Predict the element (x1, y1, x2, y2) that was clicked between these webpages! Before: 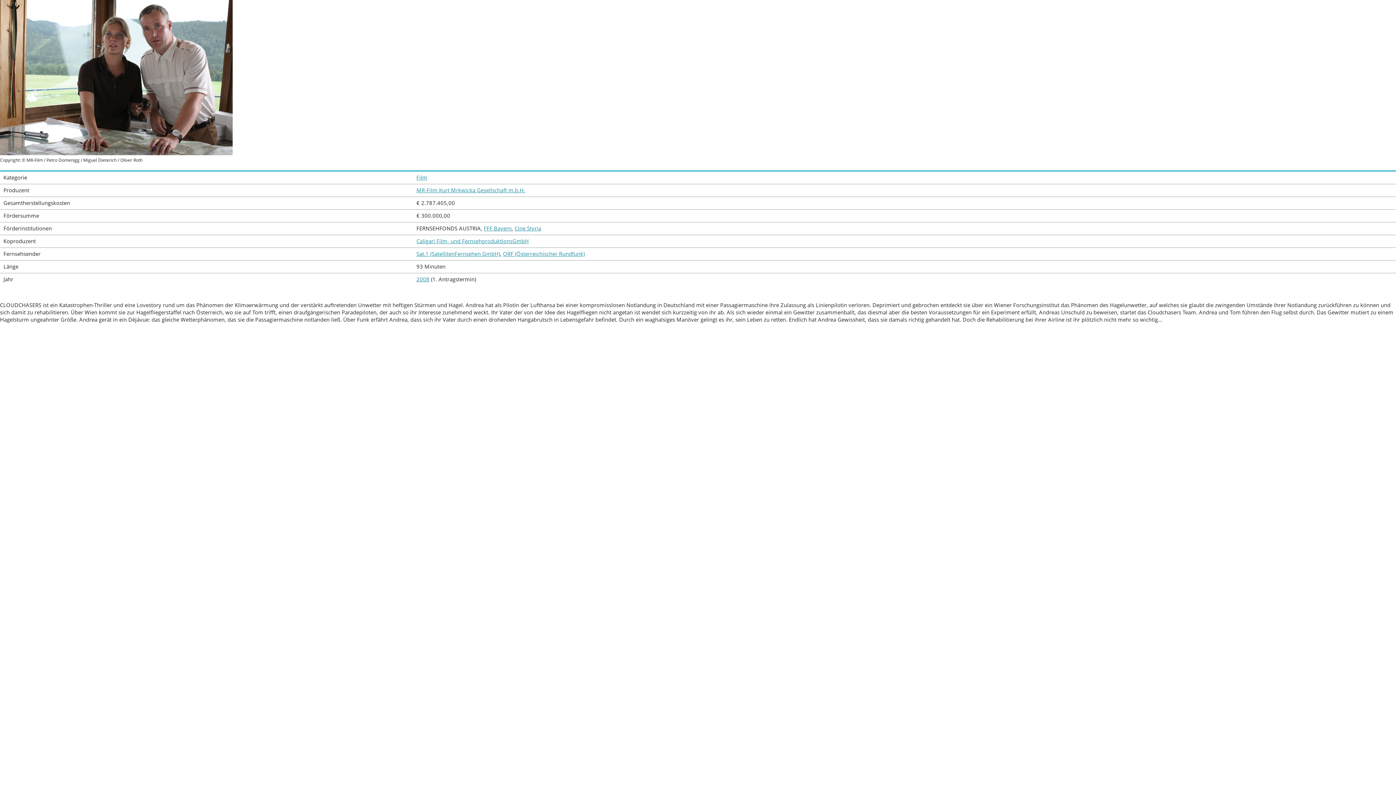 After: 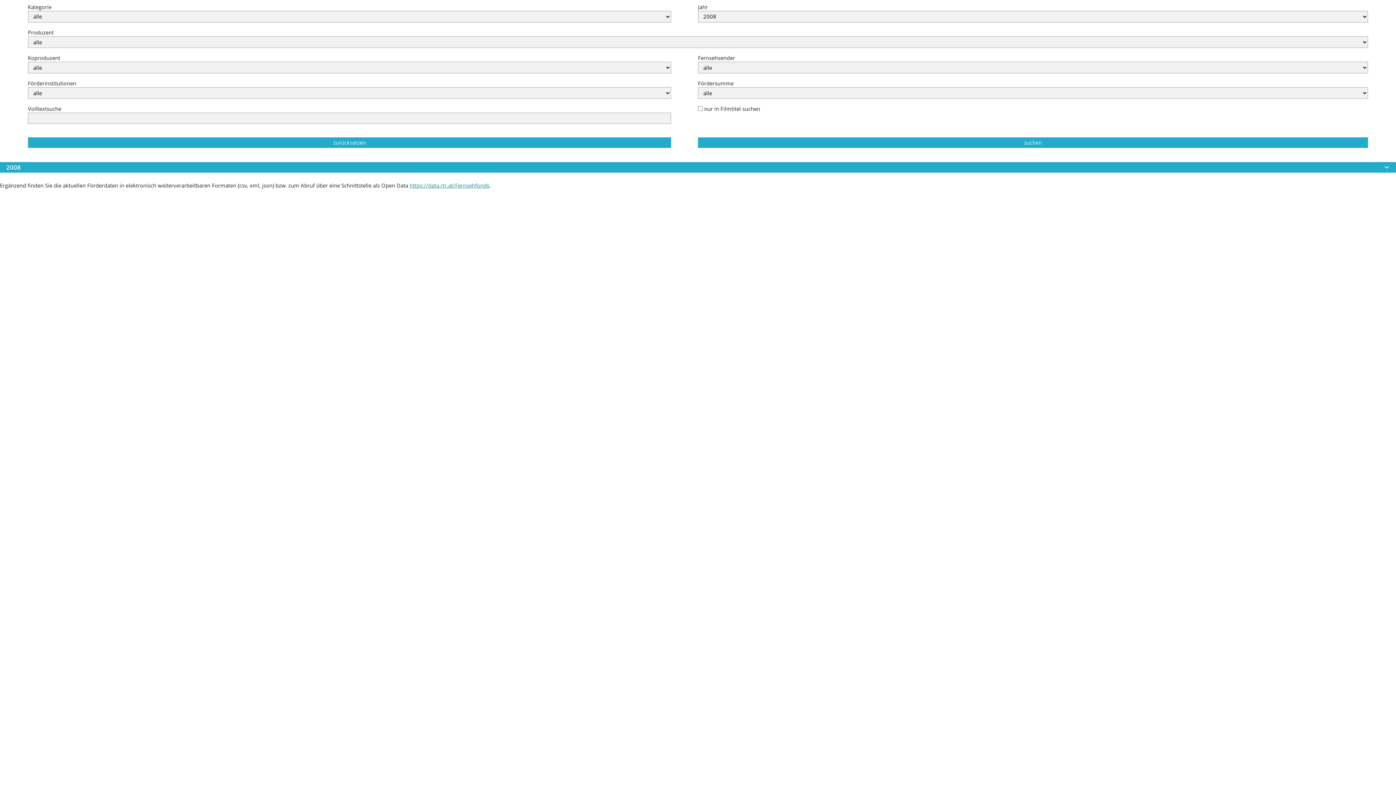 Action: label: 2008 bbox: (416, 276, 429, 283)